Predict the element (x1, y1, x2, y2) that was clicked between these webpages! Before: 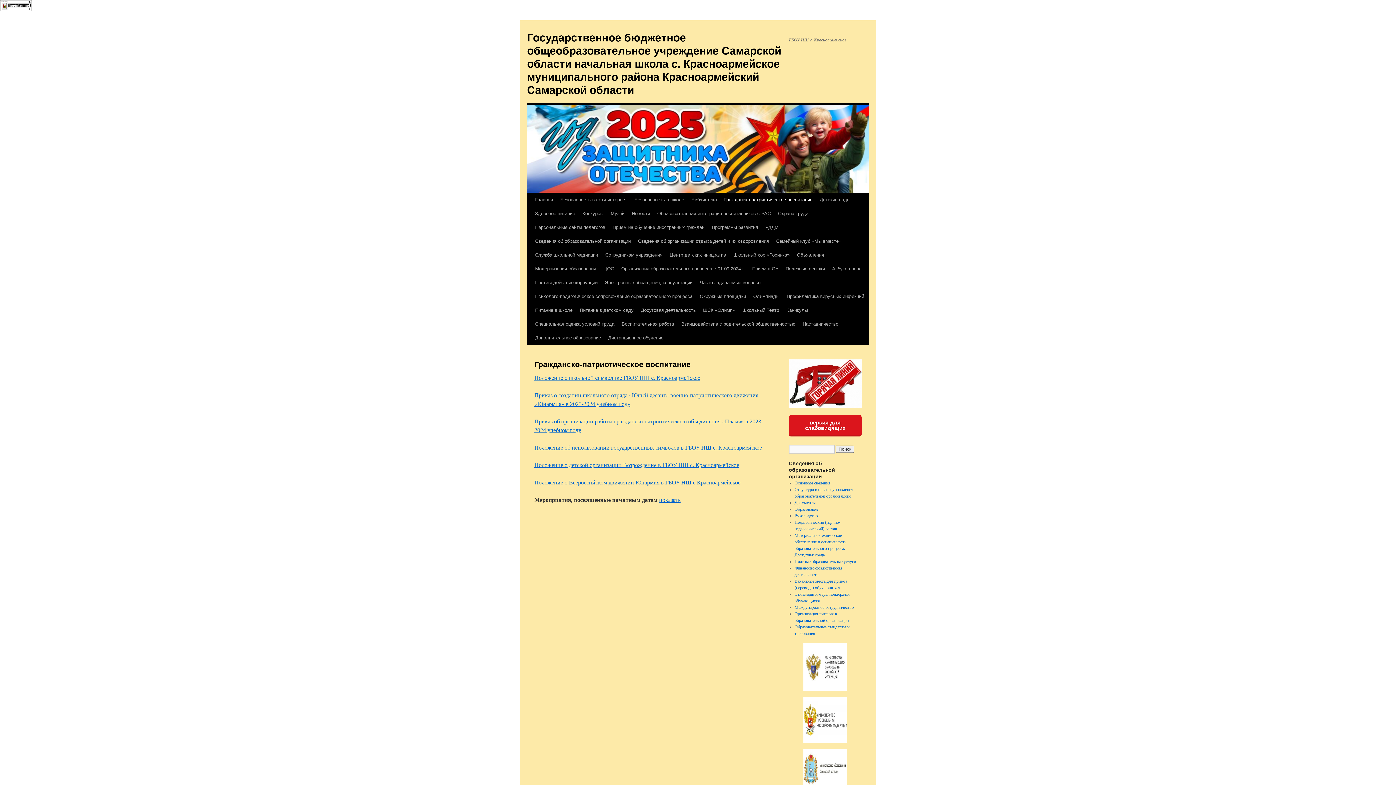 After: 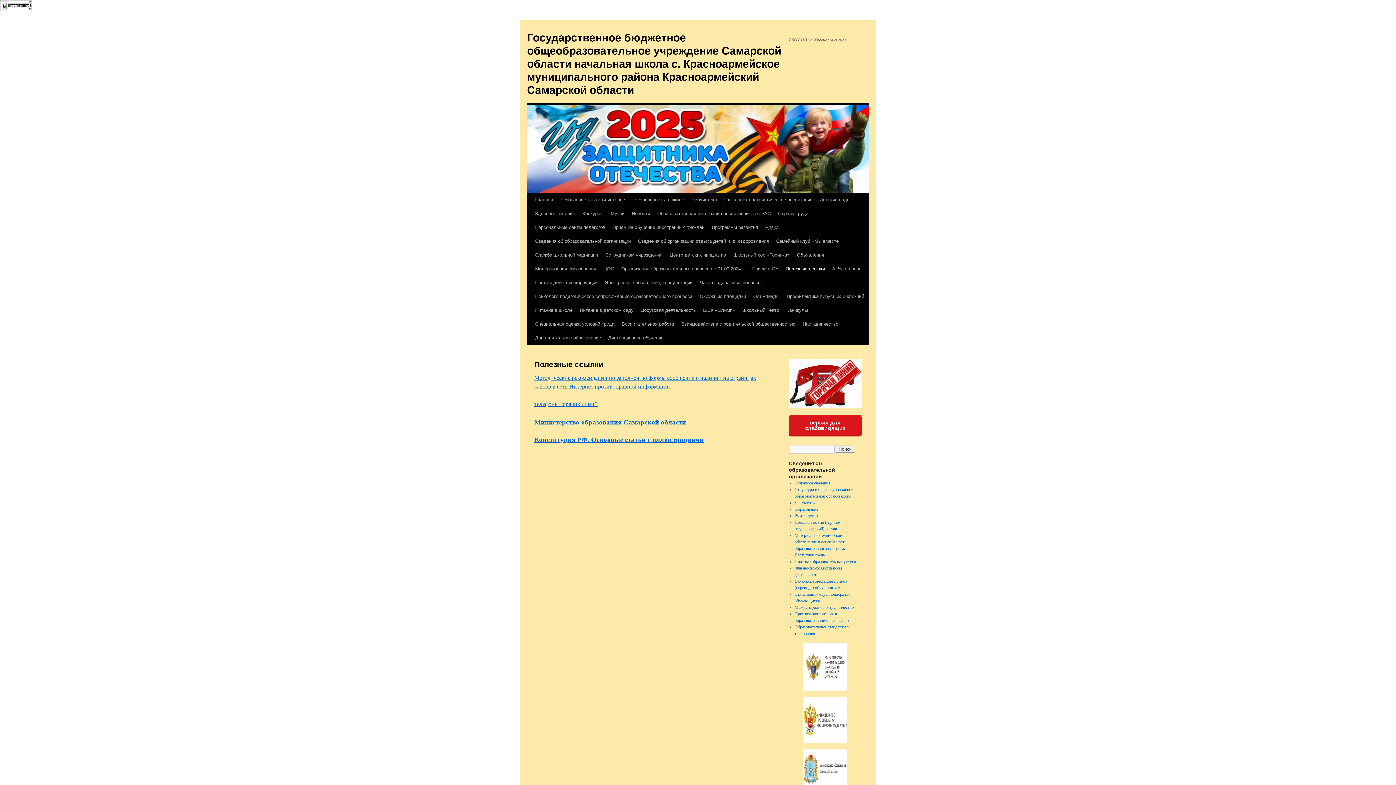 Action: label: Полезные ссылки bbox: (782, 262, 828, 276)